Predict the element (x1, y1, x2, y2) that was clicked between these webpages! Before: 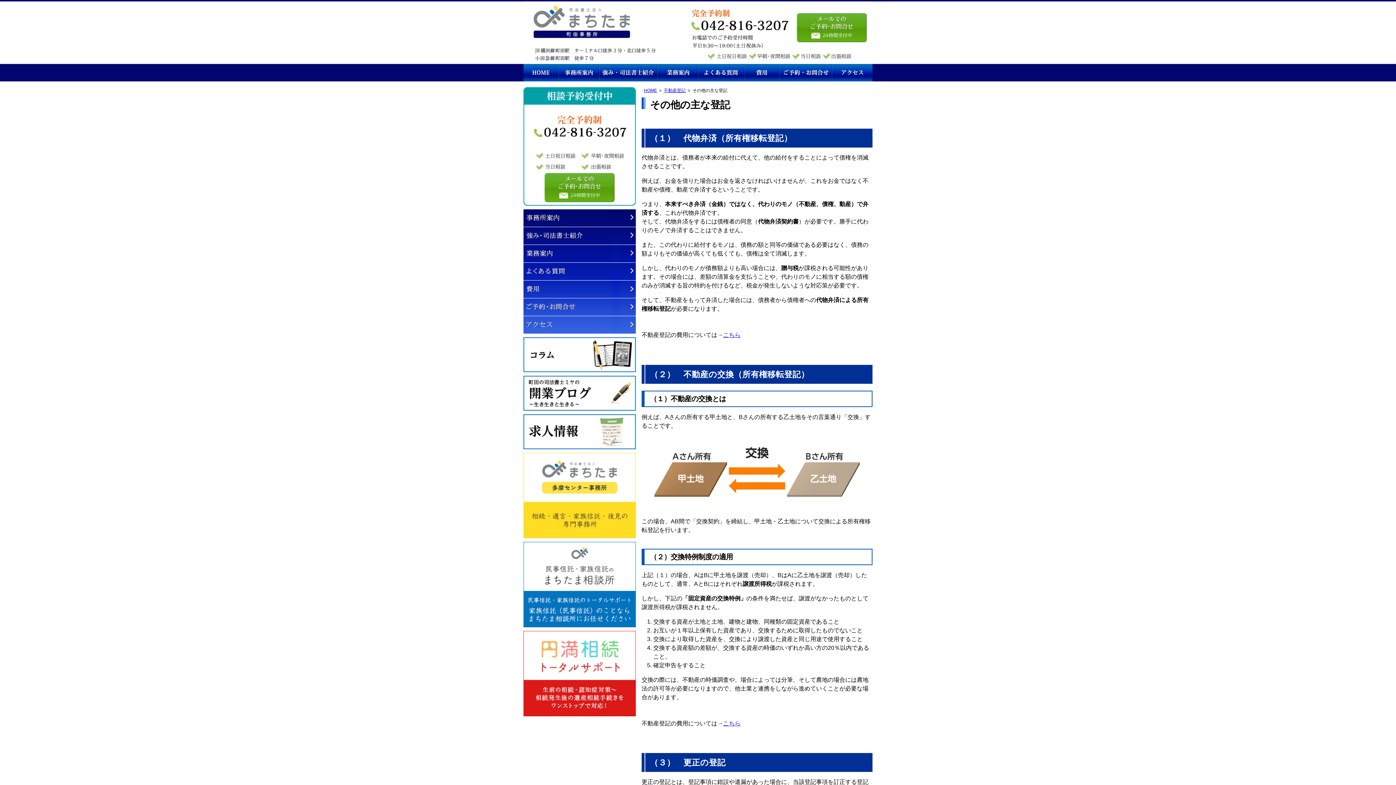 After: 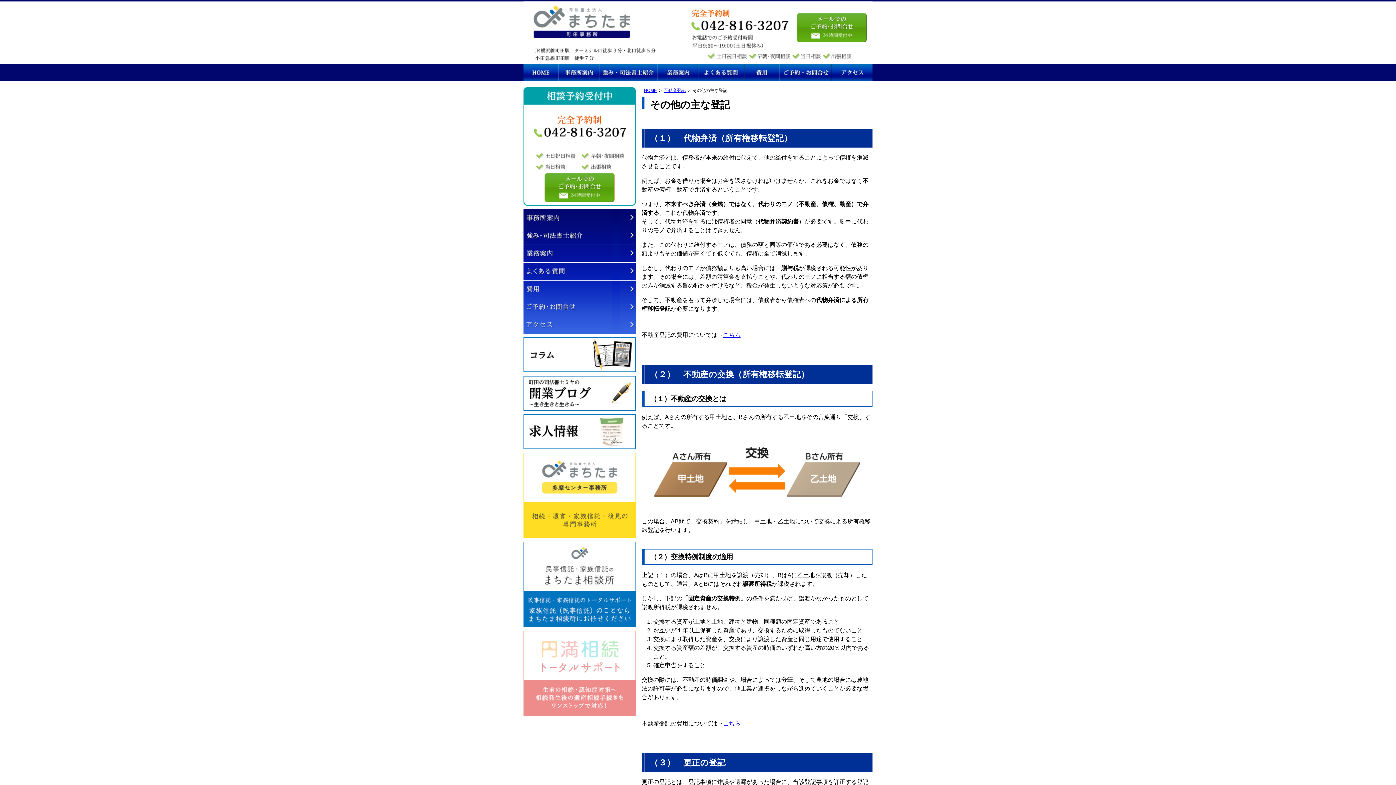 Action: bbox: (523, 670, 636, 676)